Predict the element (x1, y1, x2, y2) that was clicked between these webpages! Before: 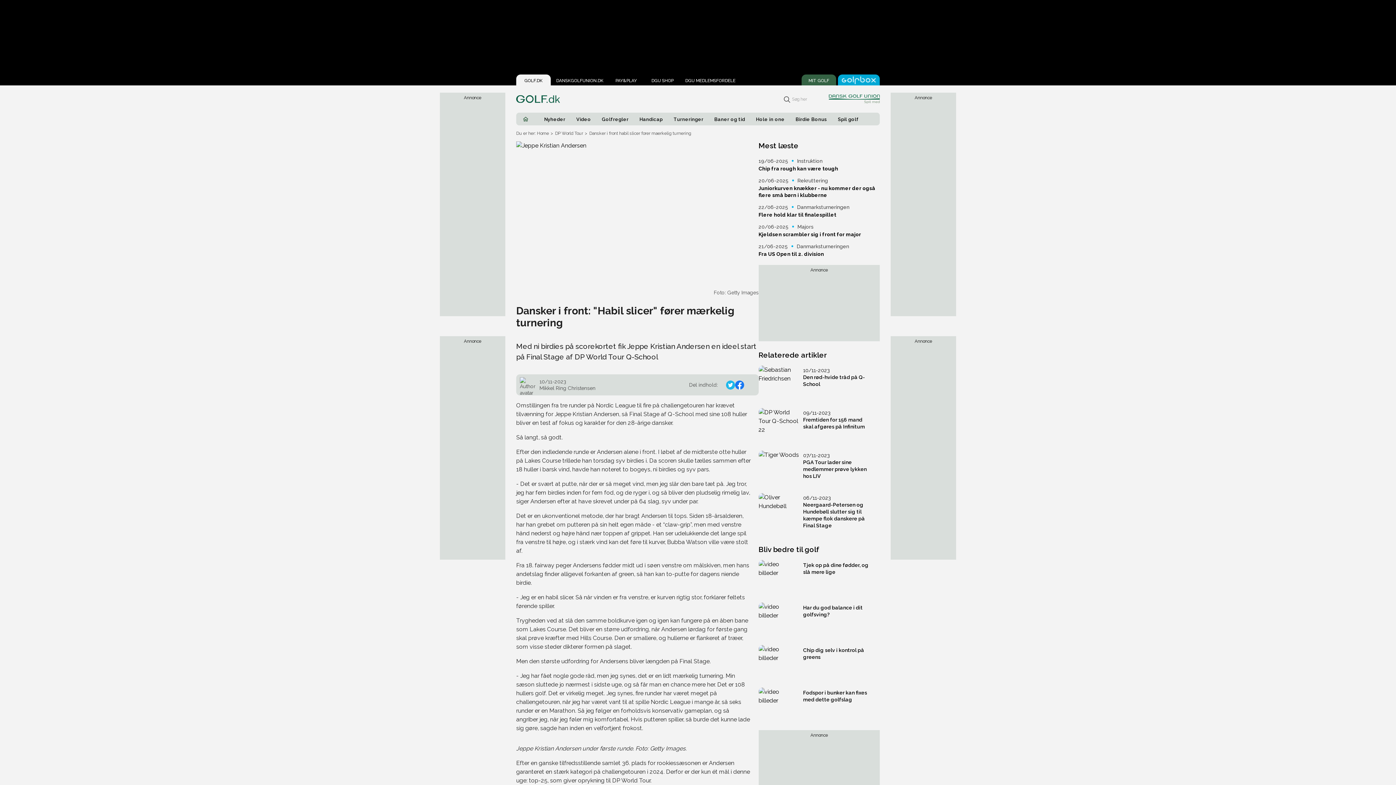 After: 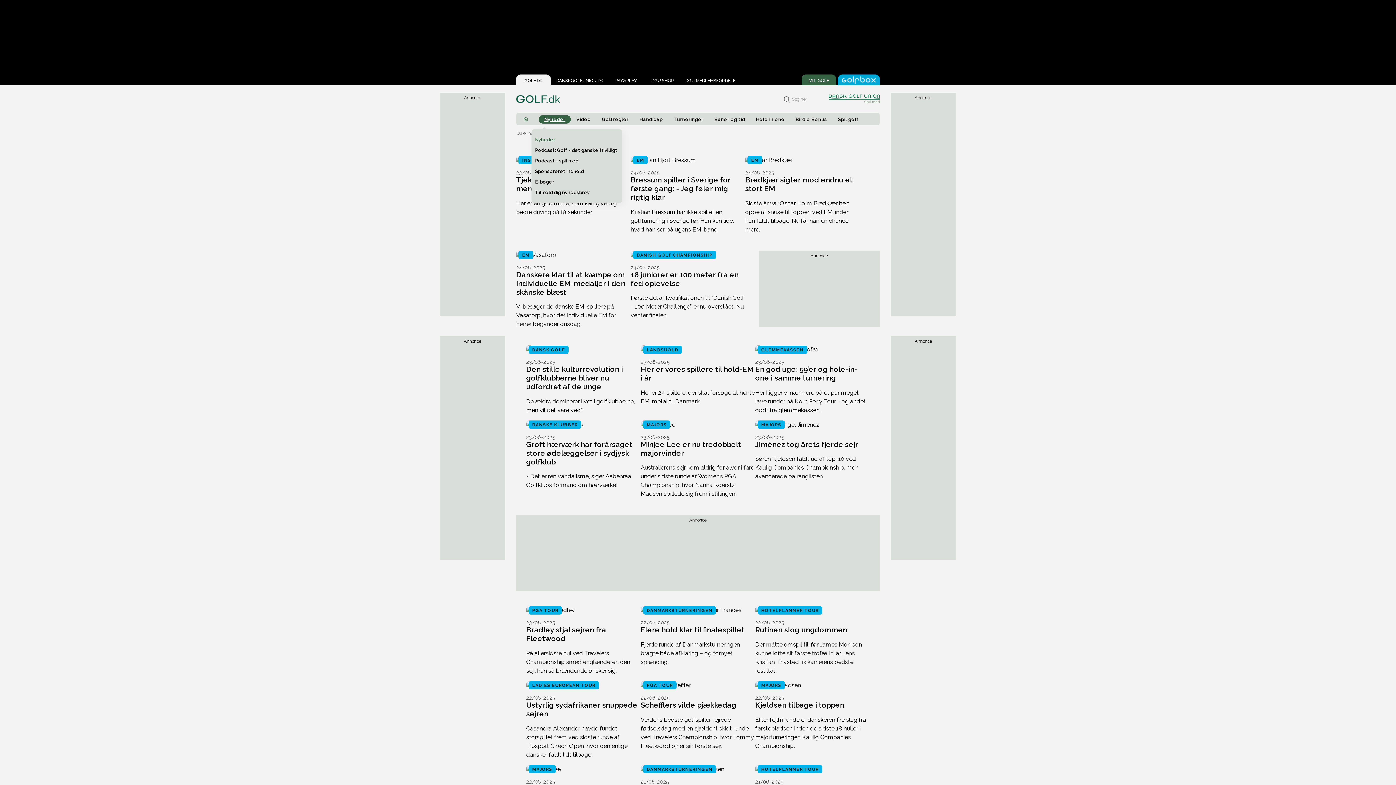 Action: bbox: (538, 115, 570, 123) label: Nyheder